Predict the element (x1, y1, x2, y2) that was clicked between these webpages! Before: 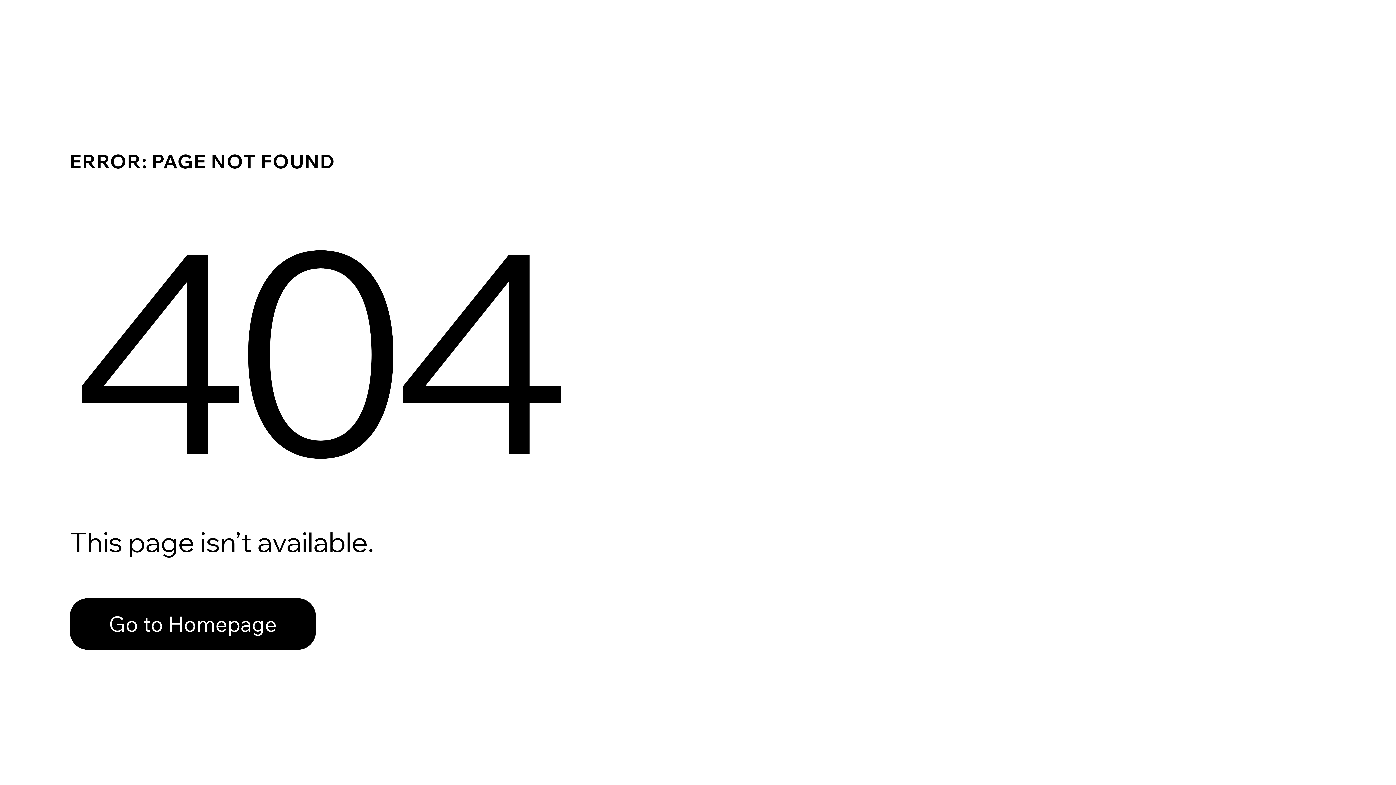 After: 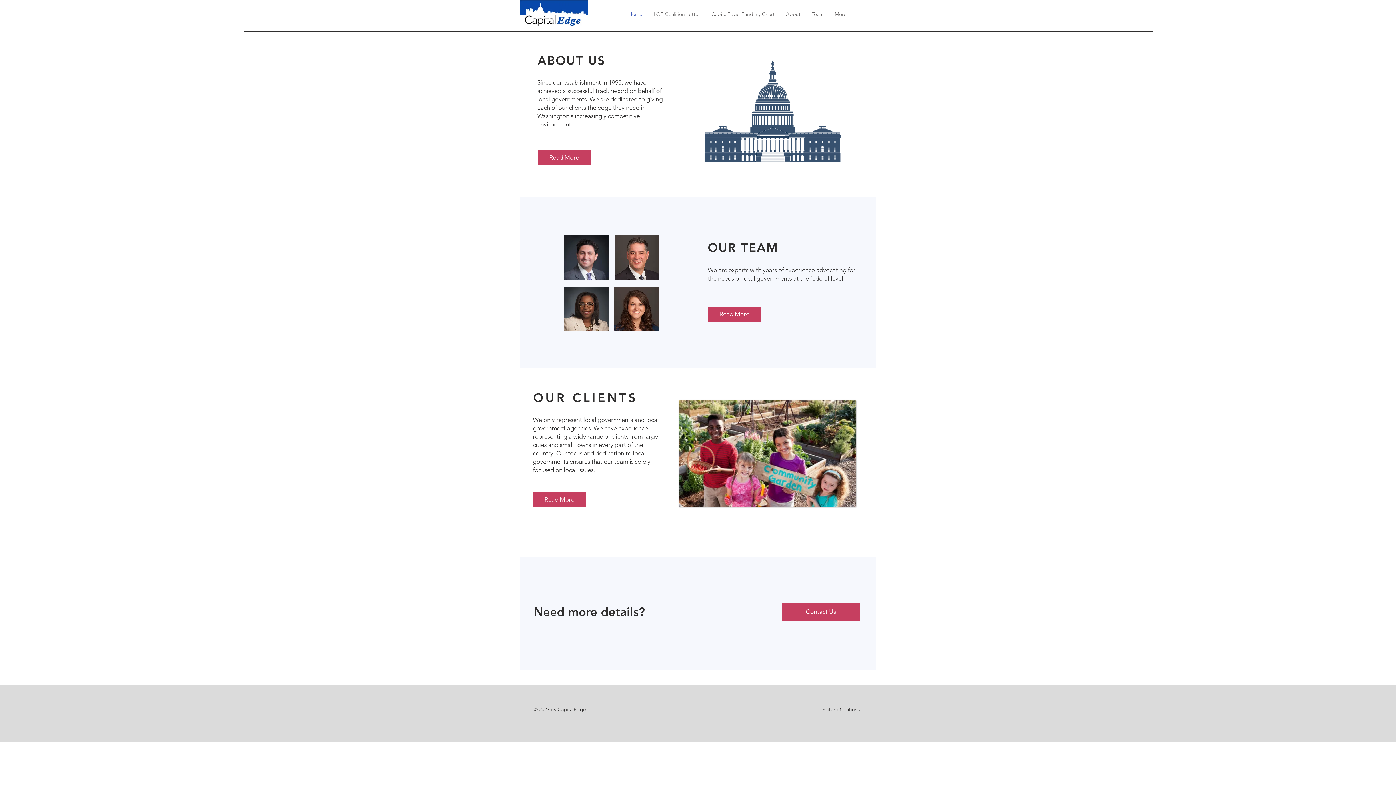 Action: bbox: (69, 598, 316, 650) label: Go to Homepage